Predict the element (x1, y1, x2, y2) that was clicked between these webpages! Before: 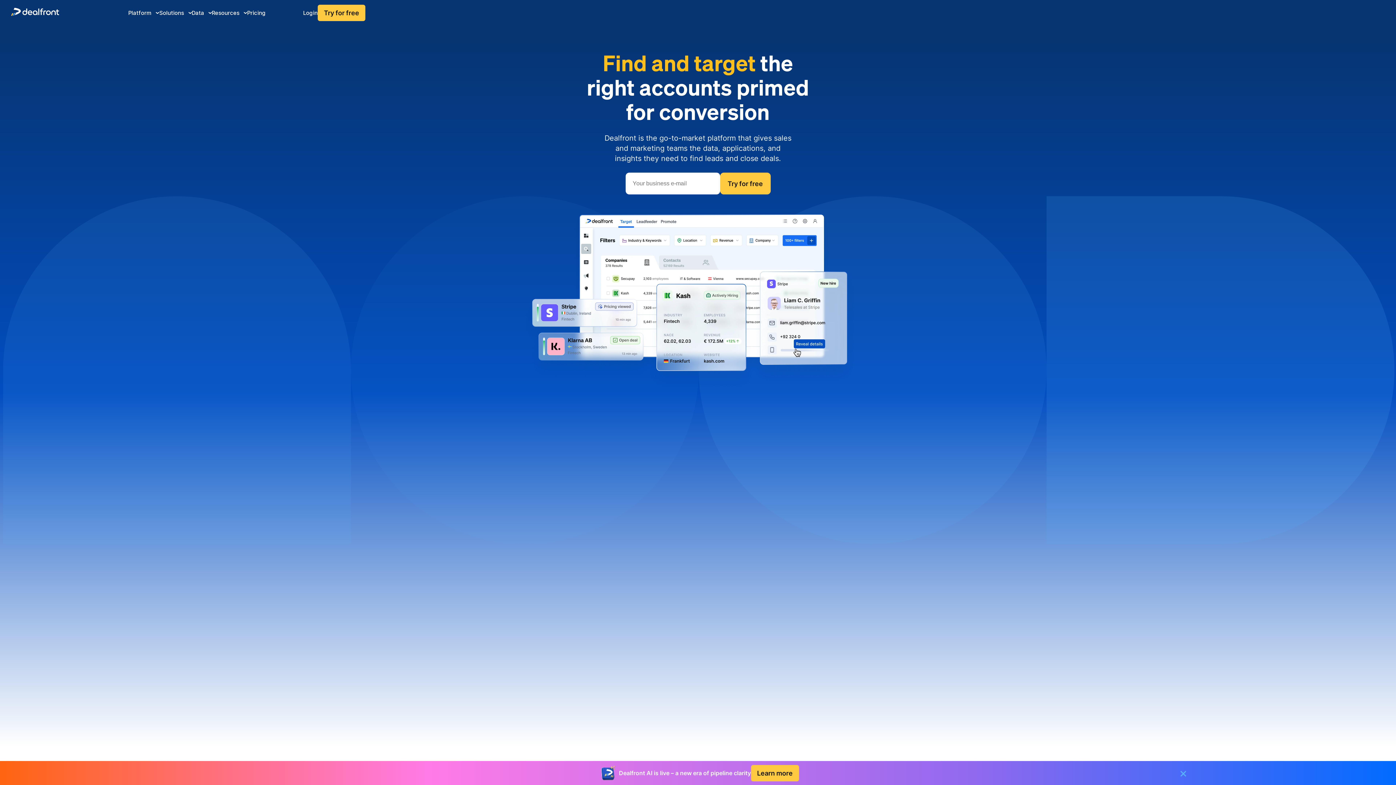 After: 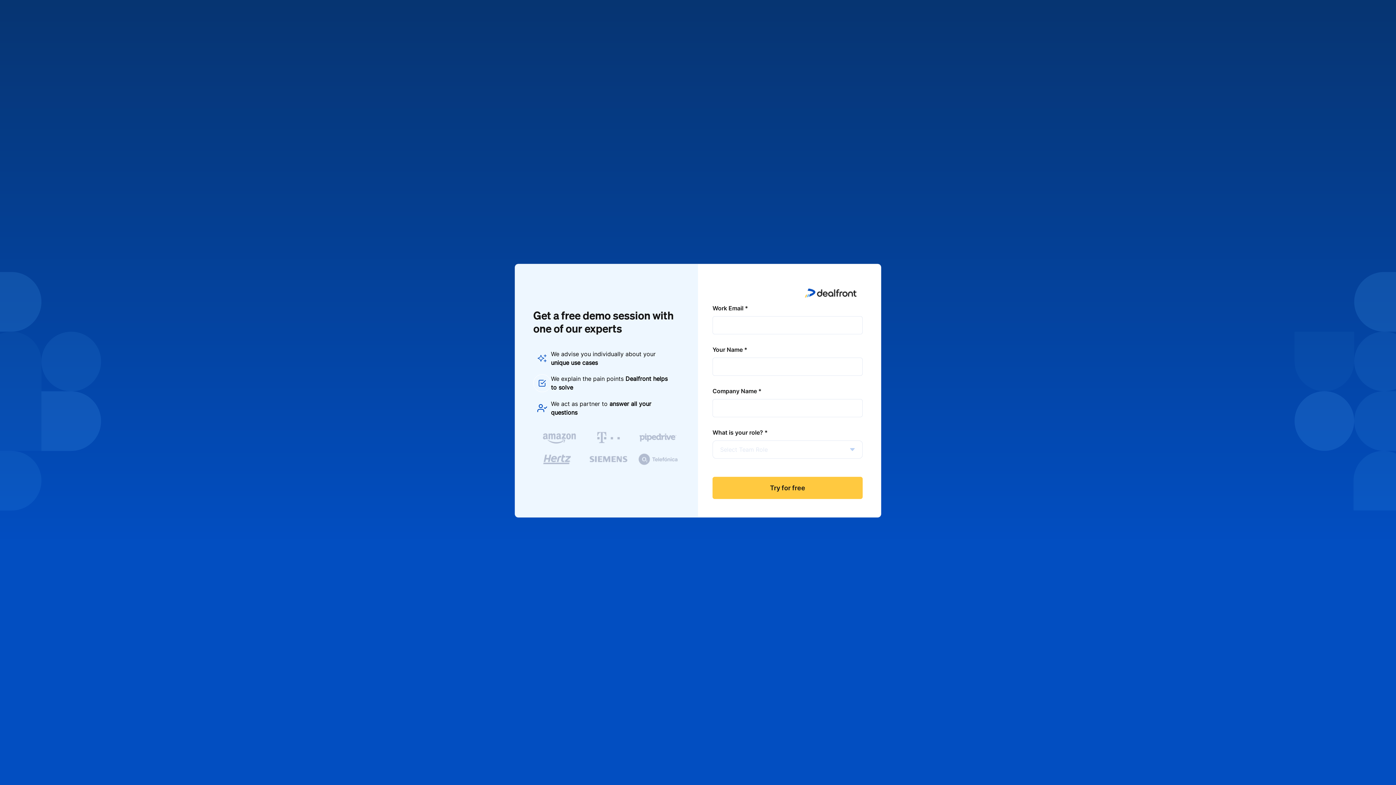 Action: bbox: (317, 4, 365, 21) label: Try for free